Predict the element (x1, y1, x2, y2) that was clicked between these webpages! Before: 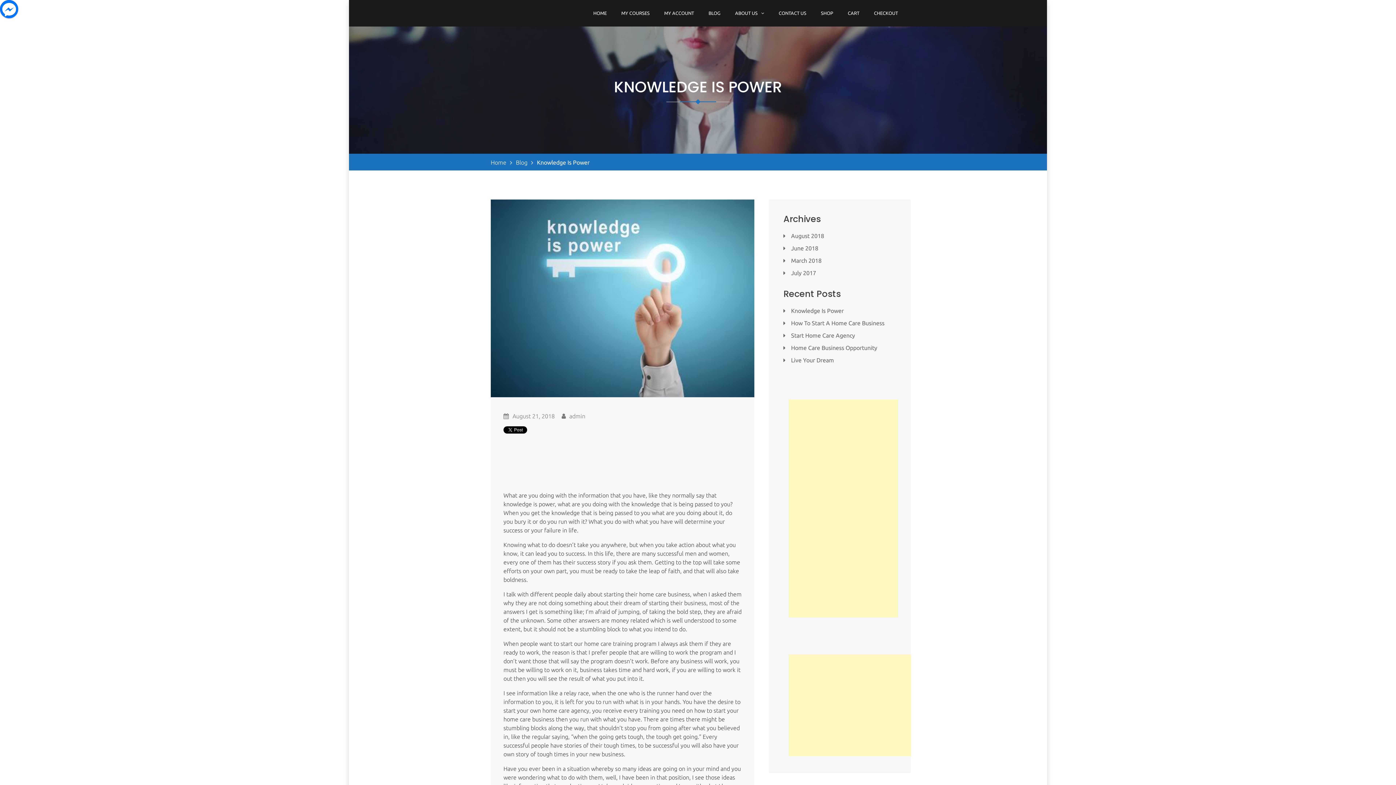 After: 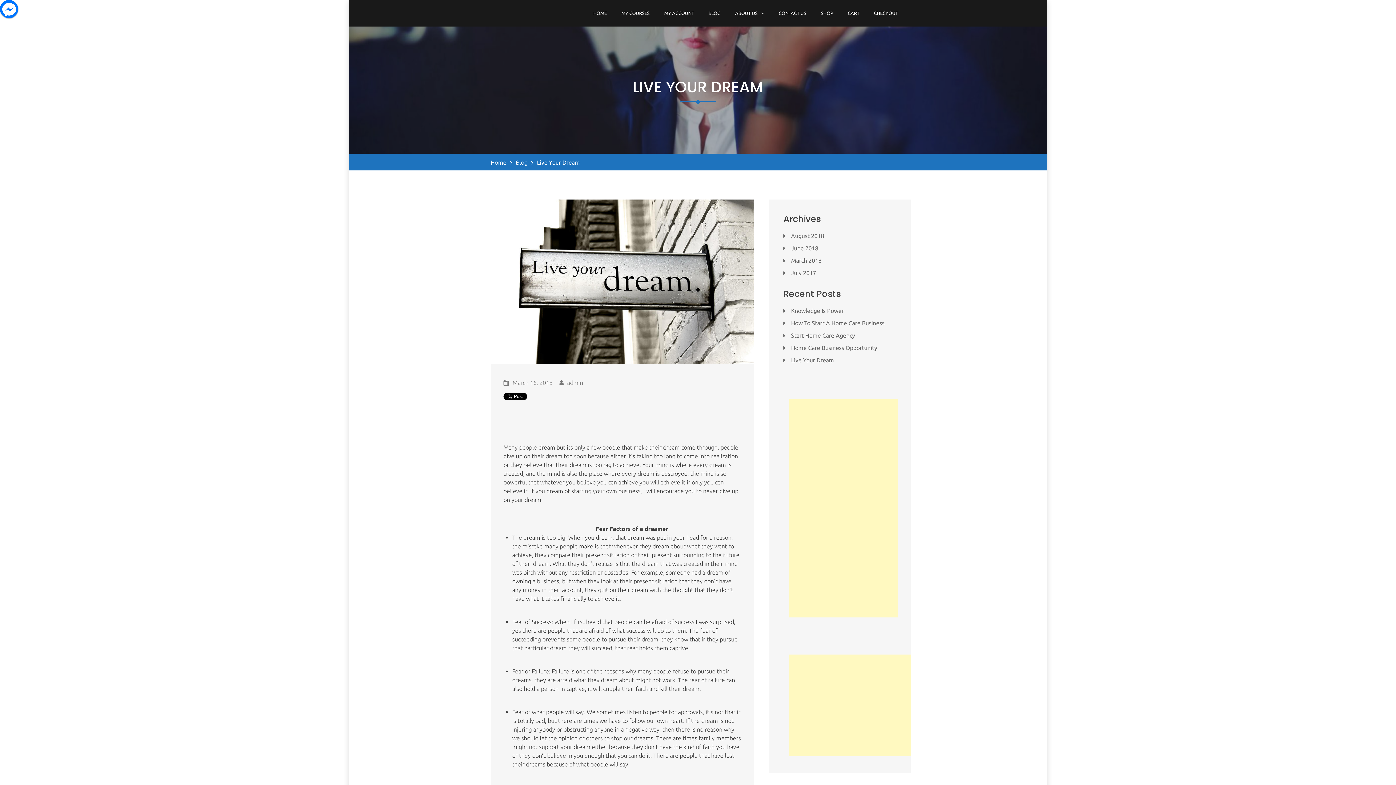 Action: label: Live Your Dream bbox: (783, 357, 834, 363)